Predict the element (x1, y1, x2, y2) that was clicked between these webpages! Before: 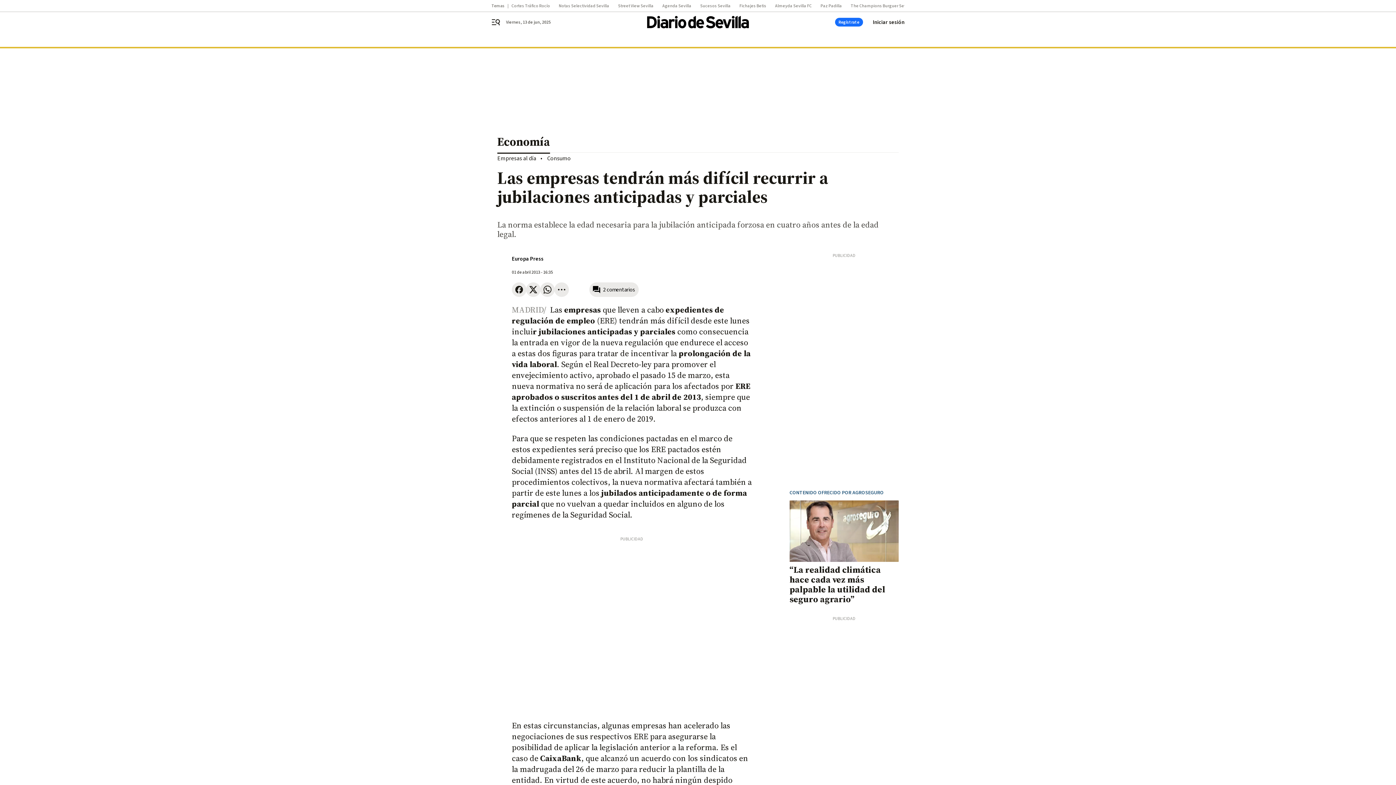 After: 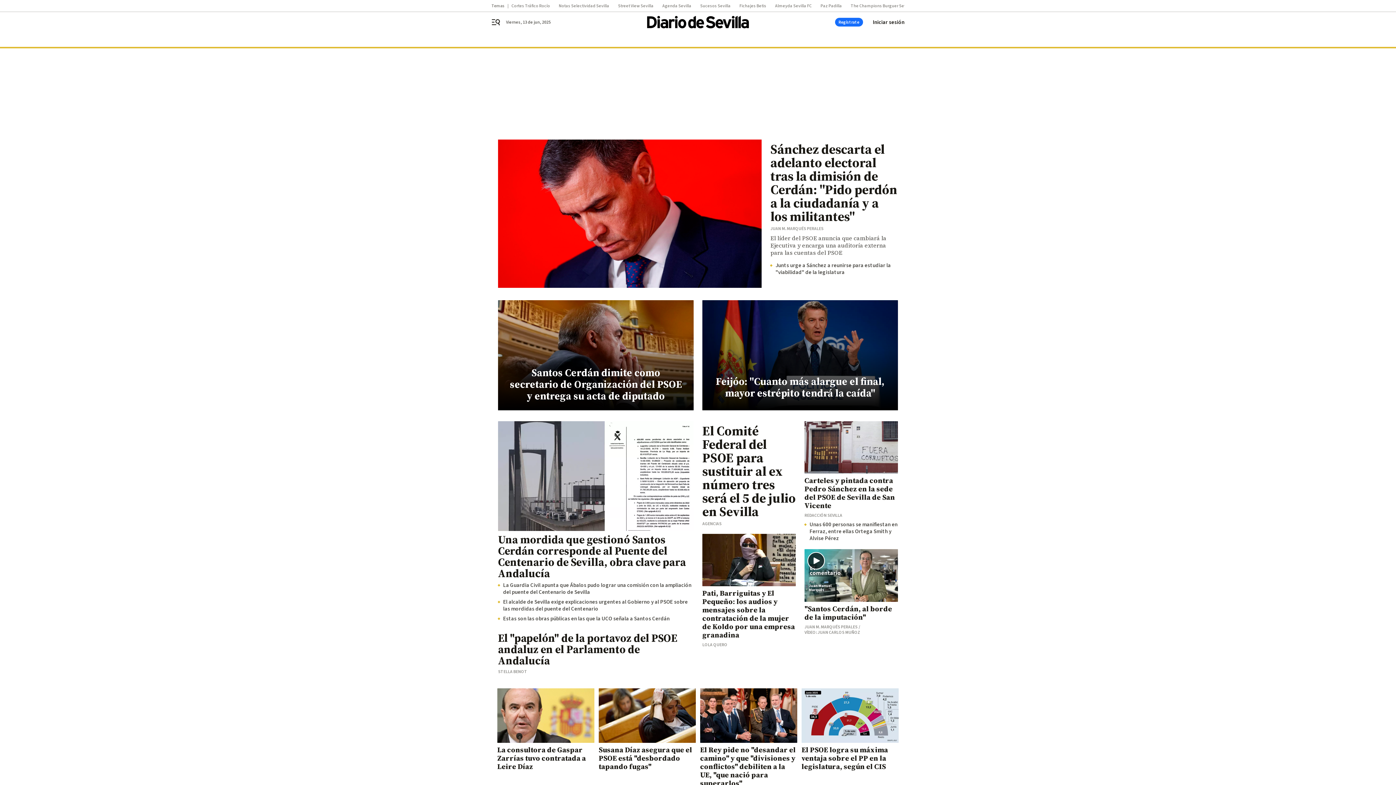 Action: bbox: (647, 15, 749, 28)